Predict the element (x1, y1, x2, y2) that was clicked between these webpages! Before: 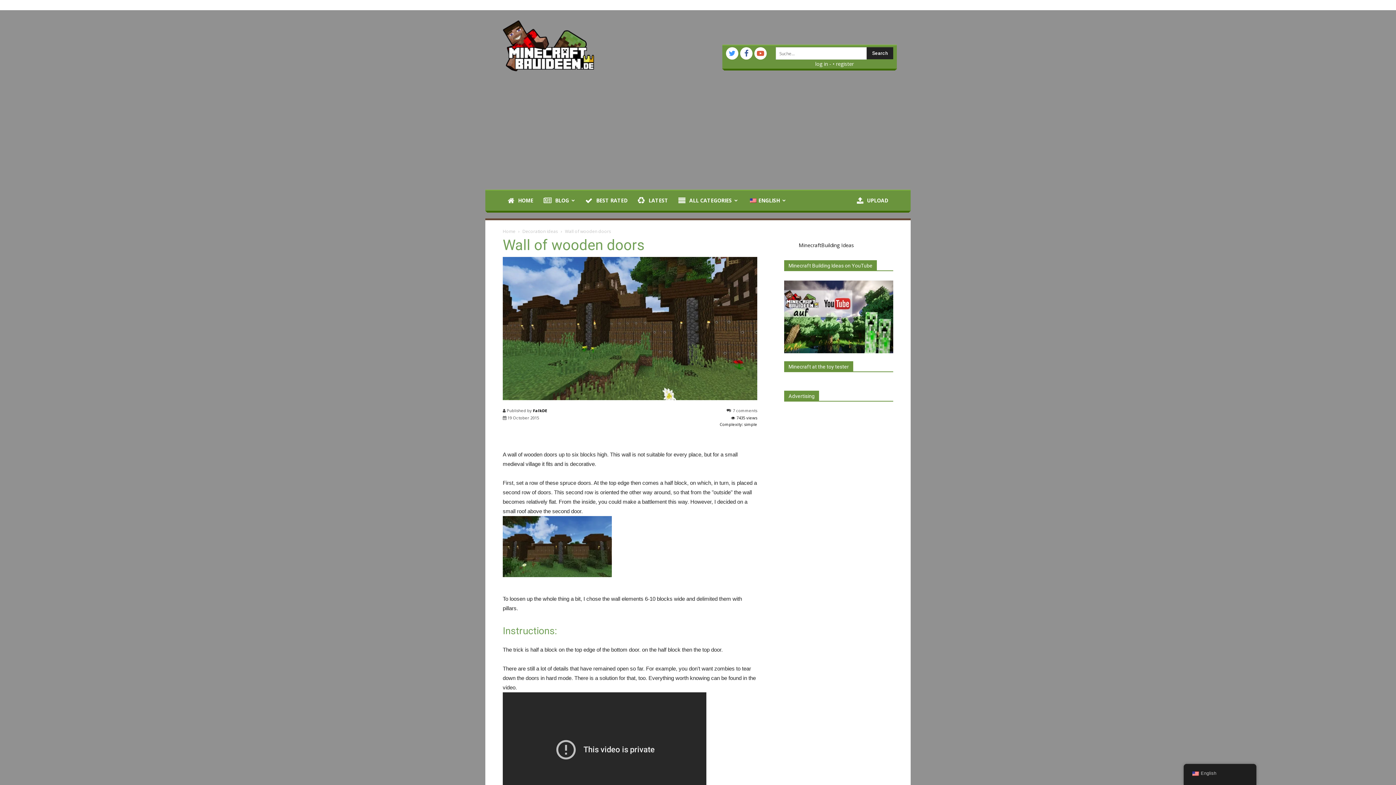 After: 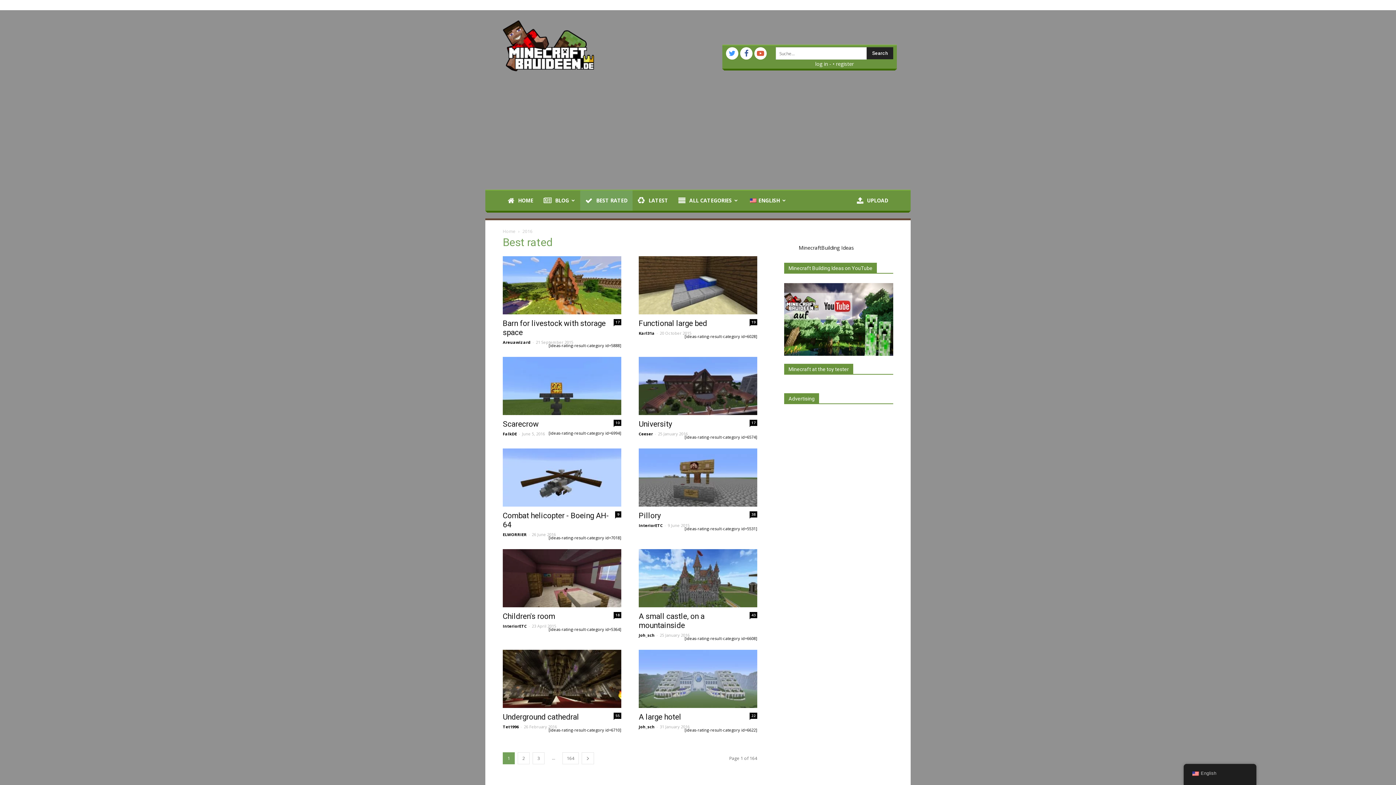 Action: label: BEST RATED bbox: (580, 190, 632, 210)